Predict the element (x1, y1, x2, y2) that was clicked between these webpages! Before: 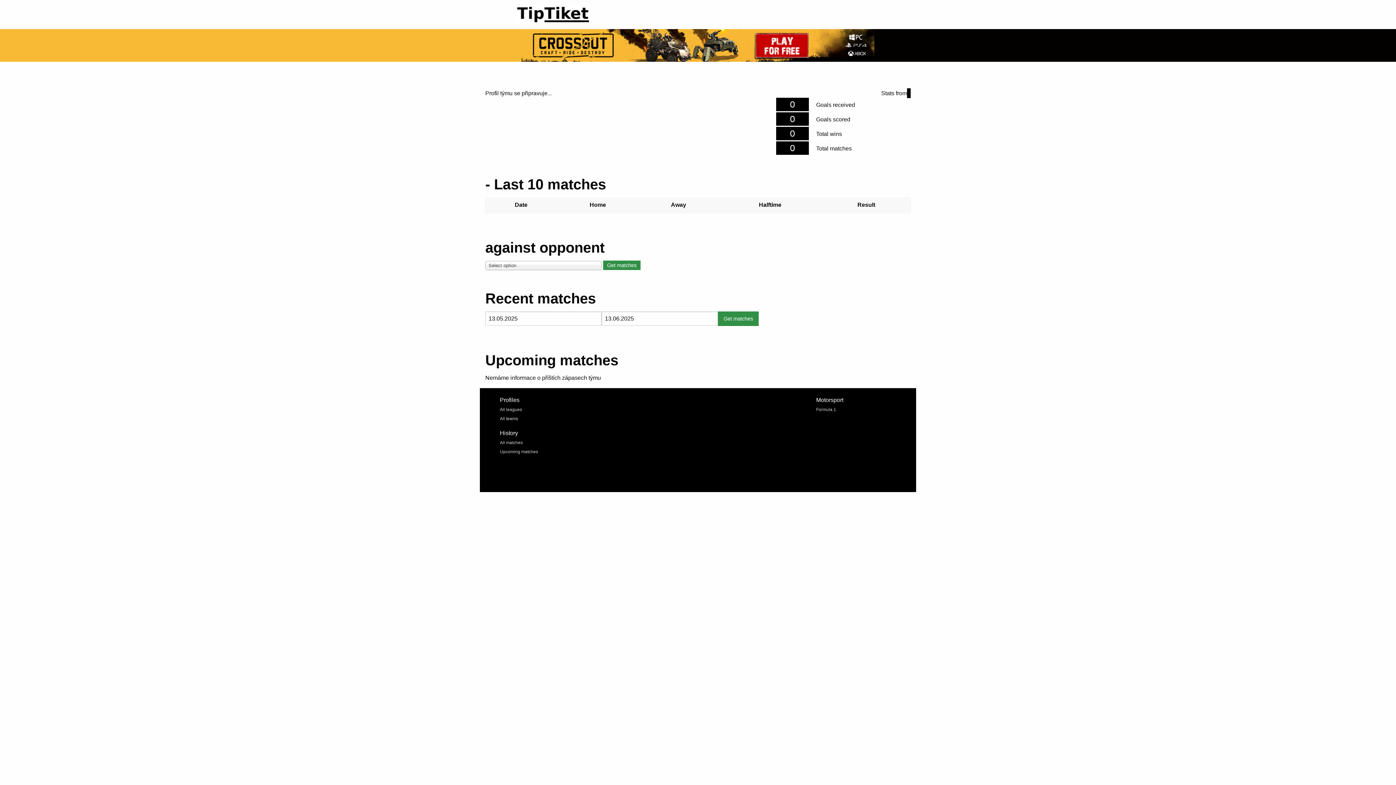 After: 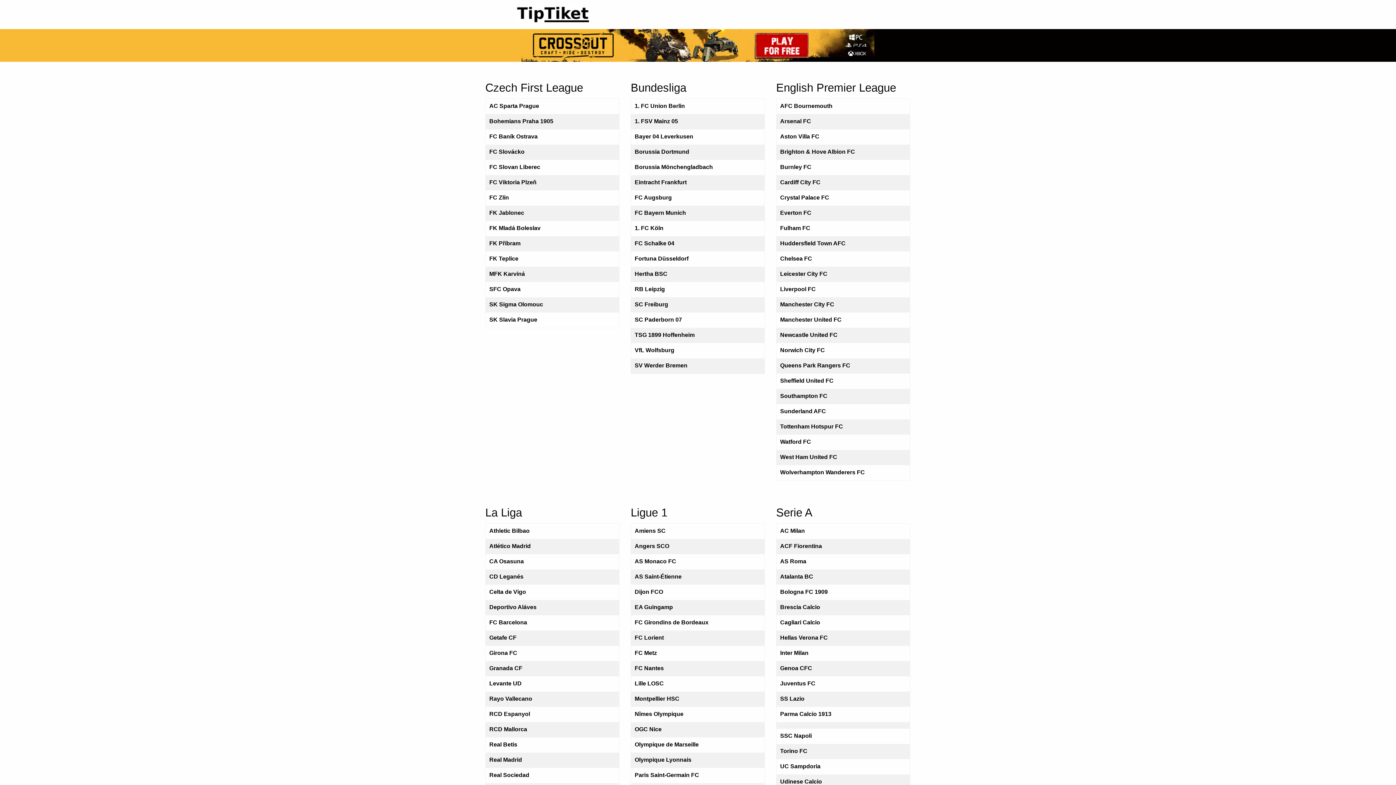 Action: label: All teams bbox: (500, 416, 518, 421)